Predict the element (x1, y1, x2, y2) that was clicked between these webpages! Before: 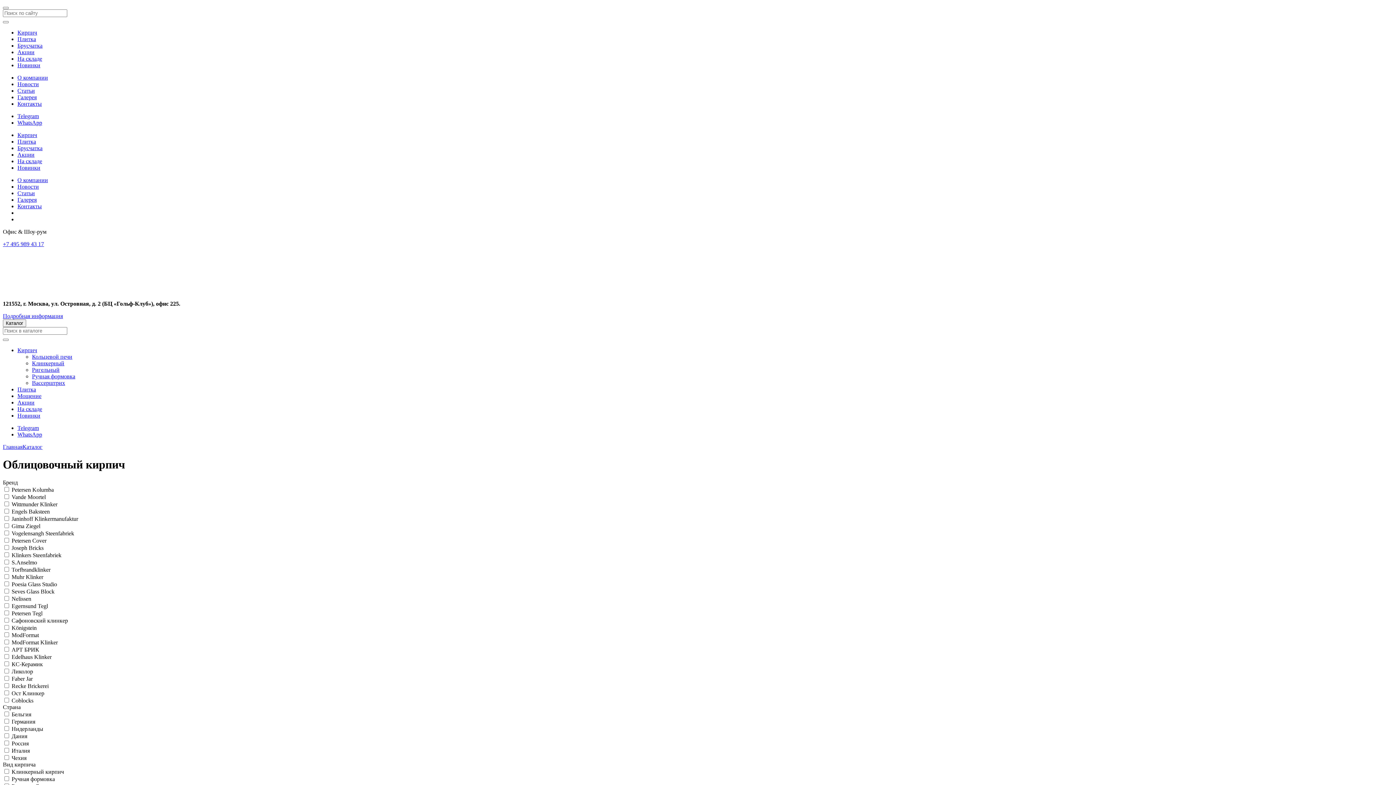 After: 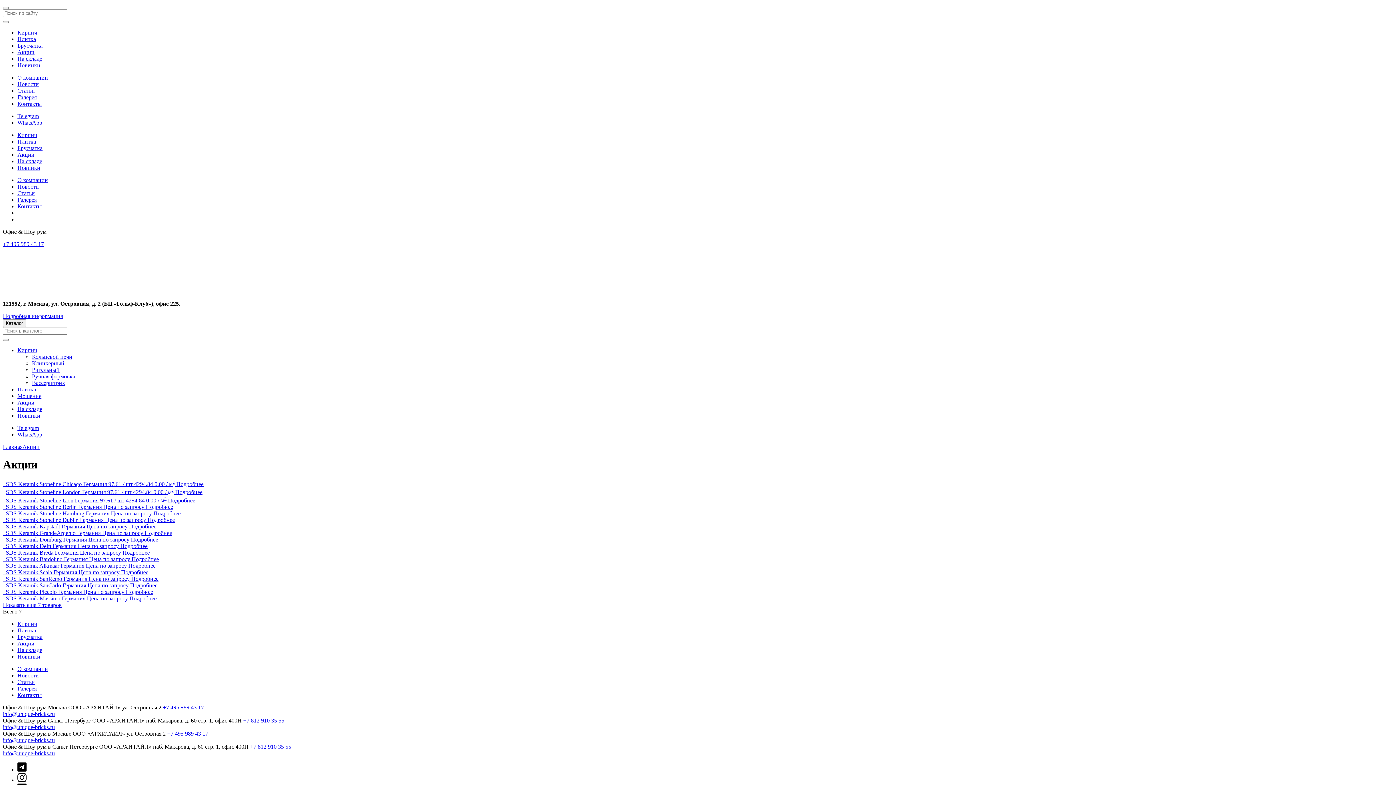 Action: bbox: (17, 151, 34, 157) label: Акции